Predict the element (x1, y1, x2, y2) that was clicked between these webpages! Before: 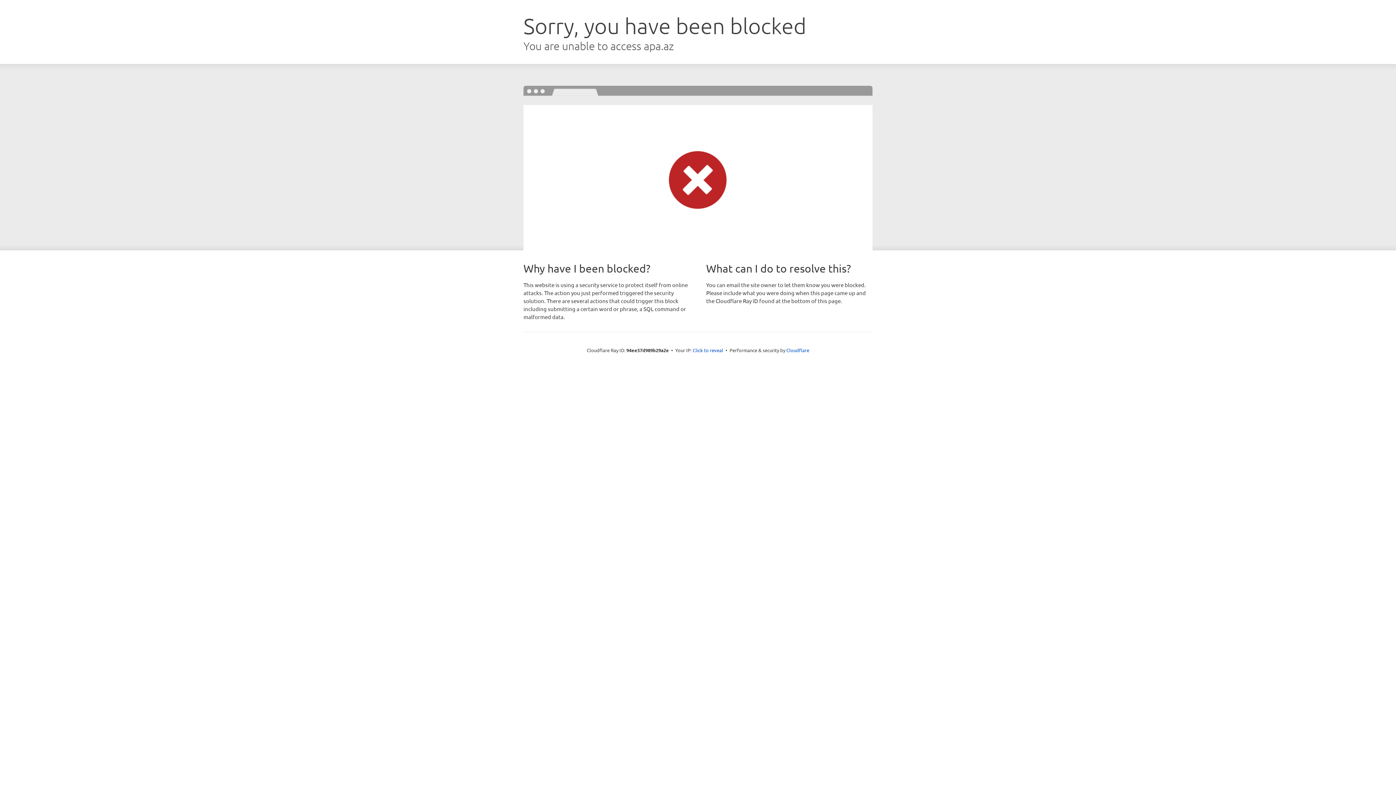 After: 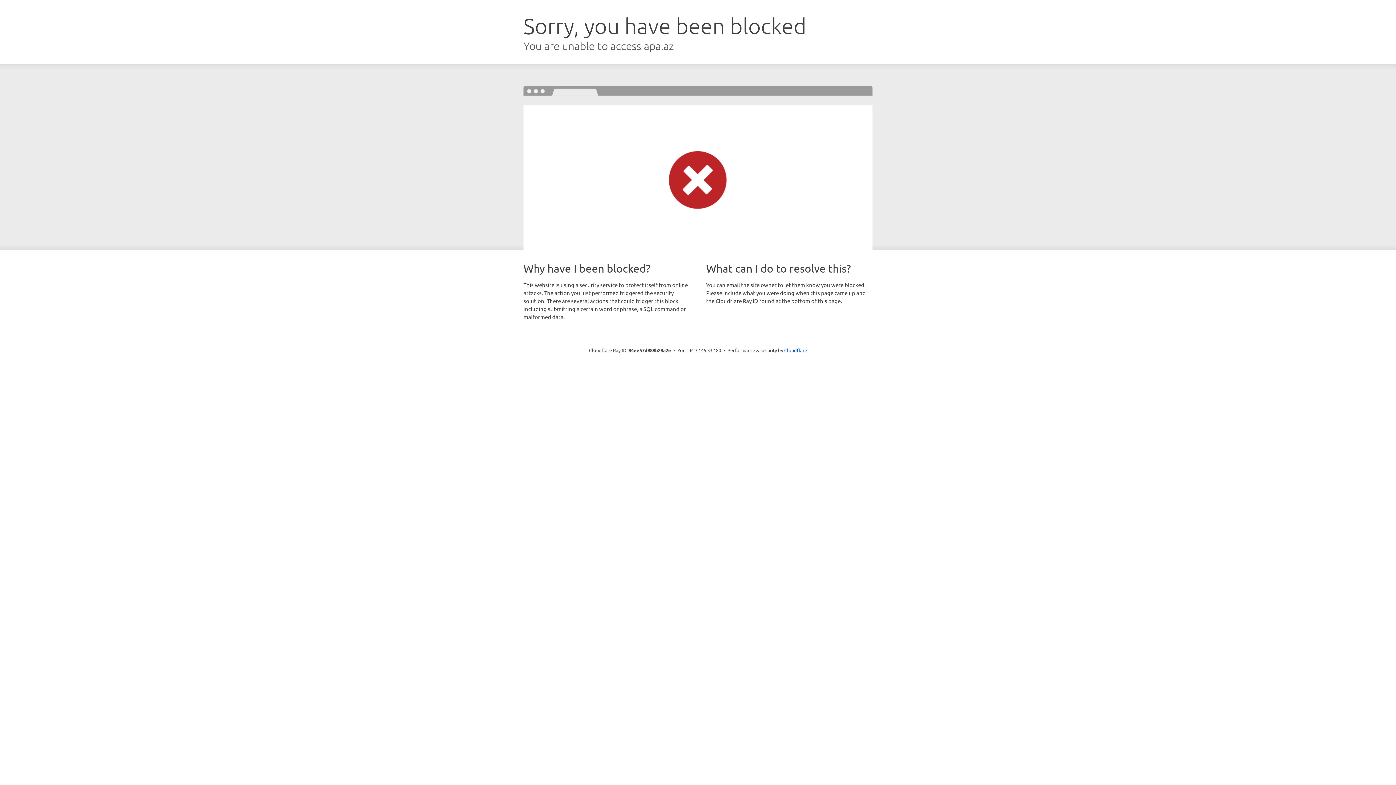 Action: bbox: (692, 346, 723, 353) label: Click to reveal